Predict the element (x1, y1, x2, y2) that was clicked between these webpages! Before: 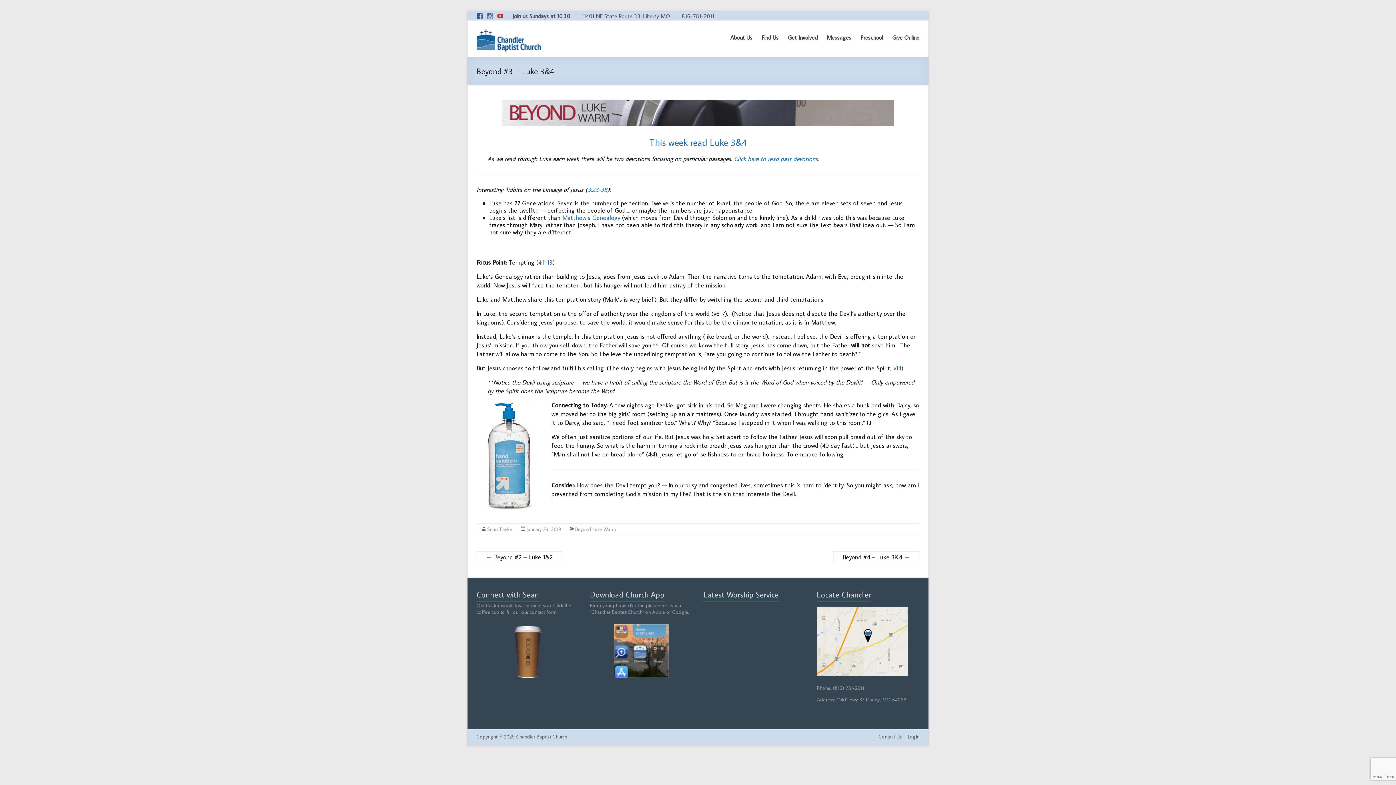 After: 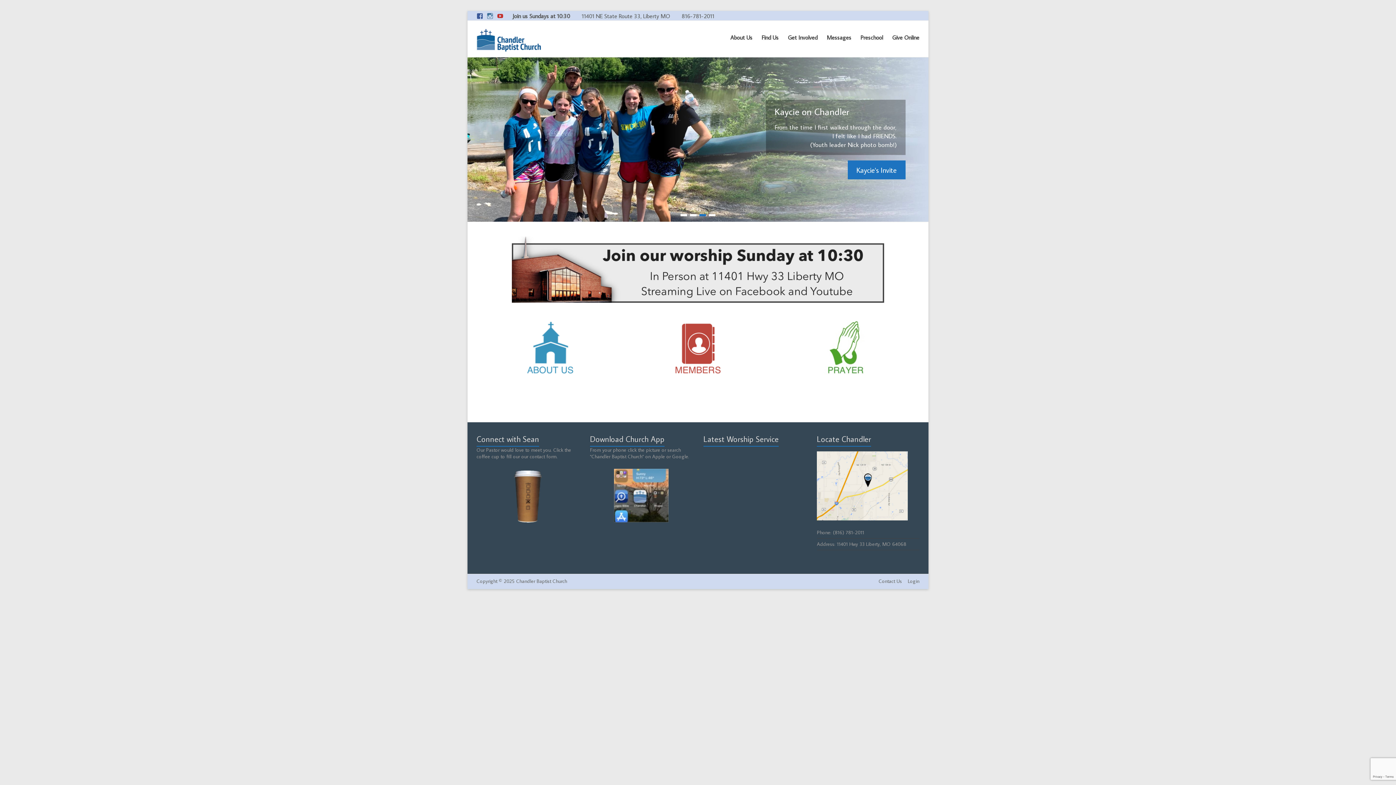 Action: bbox: (476, 25, 541, 33)